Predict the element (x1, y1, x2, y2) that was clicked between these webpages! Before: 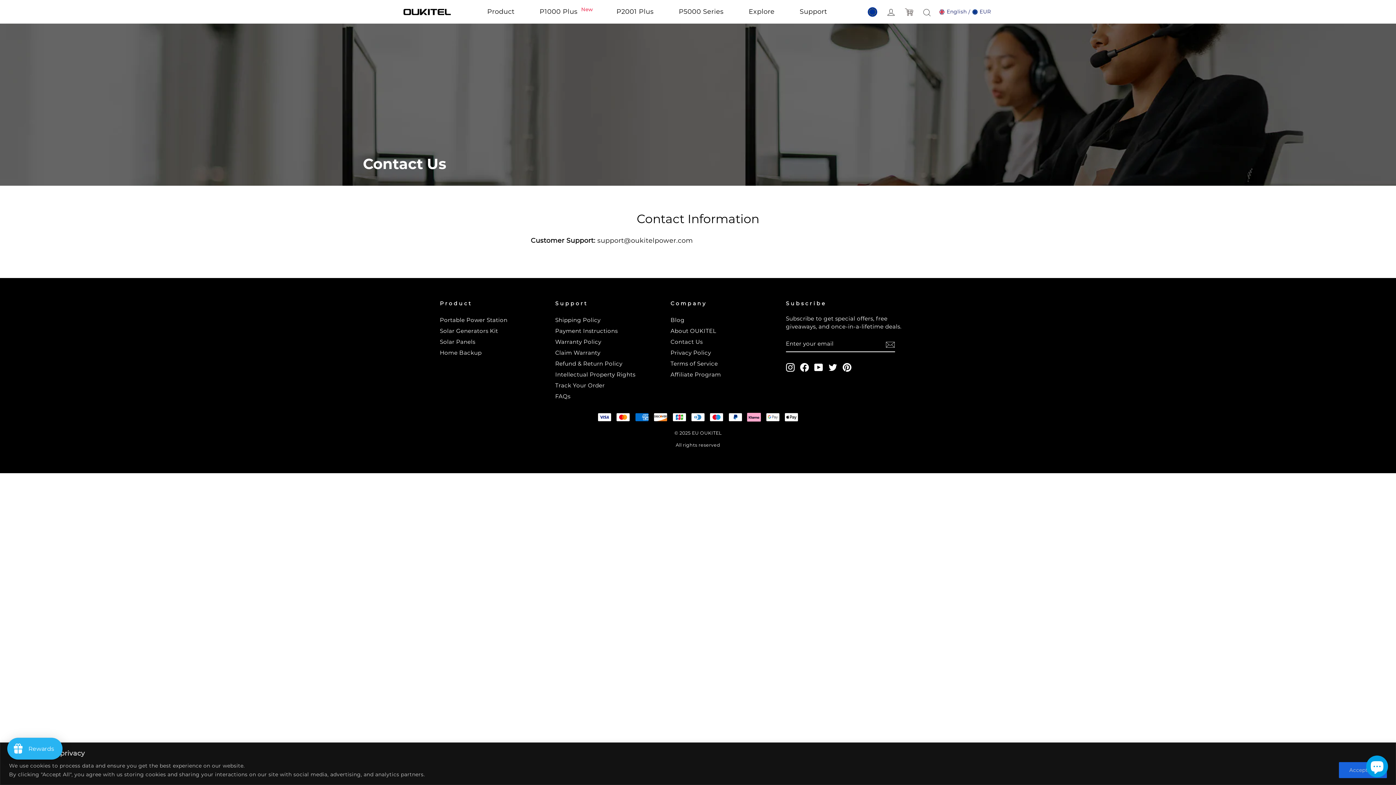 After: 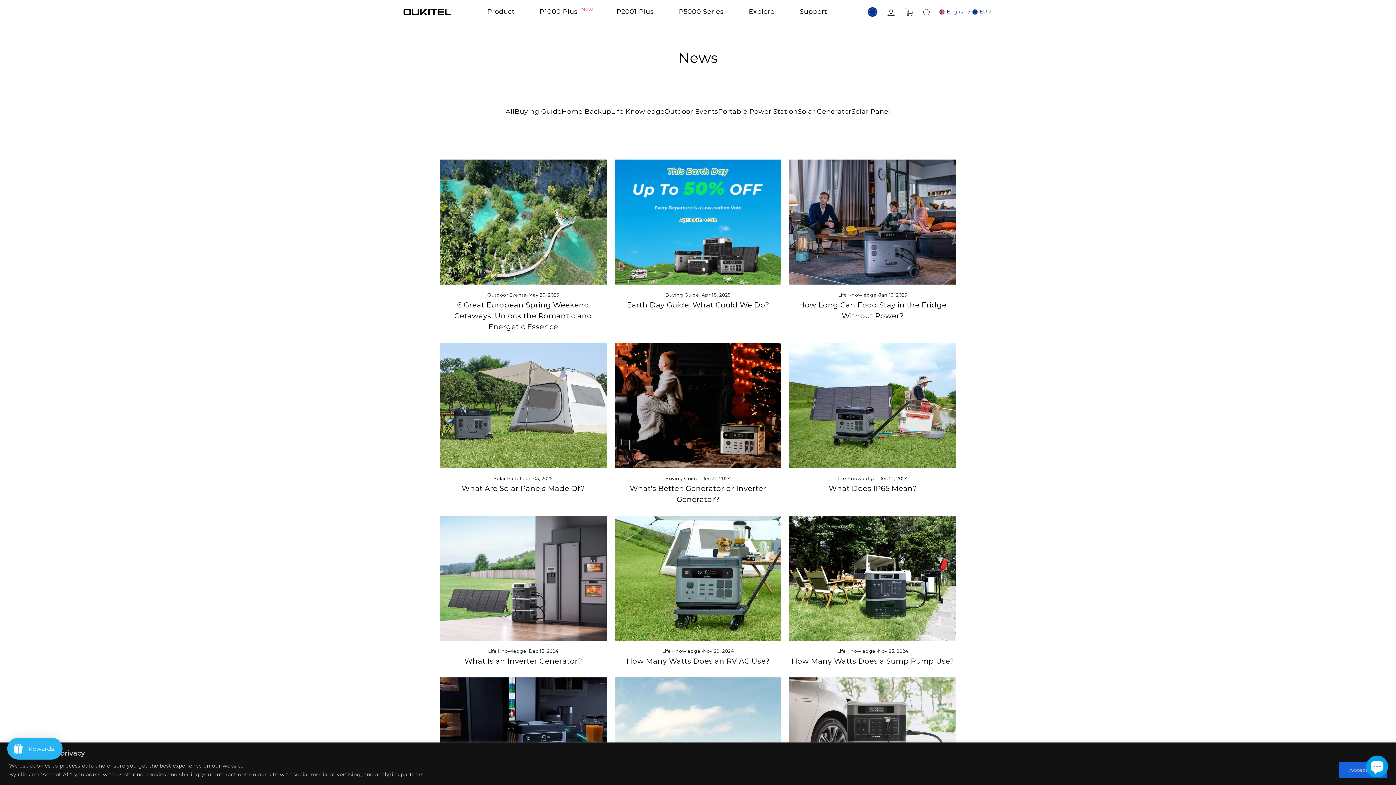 Action: label: Blog bbox: (670, 315, 684, 325)